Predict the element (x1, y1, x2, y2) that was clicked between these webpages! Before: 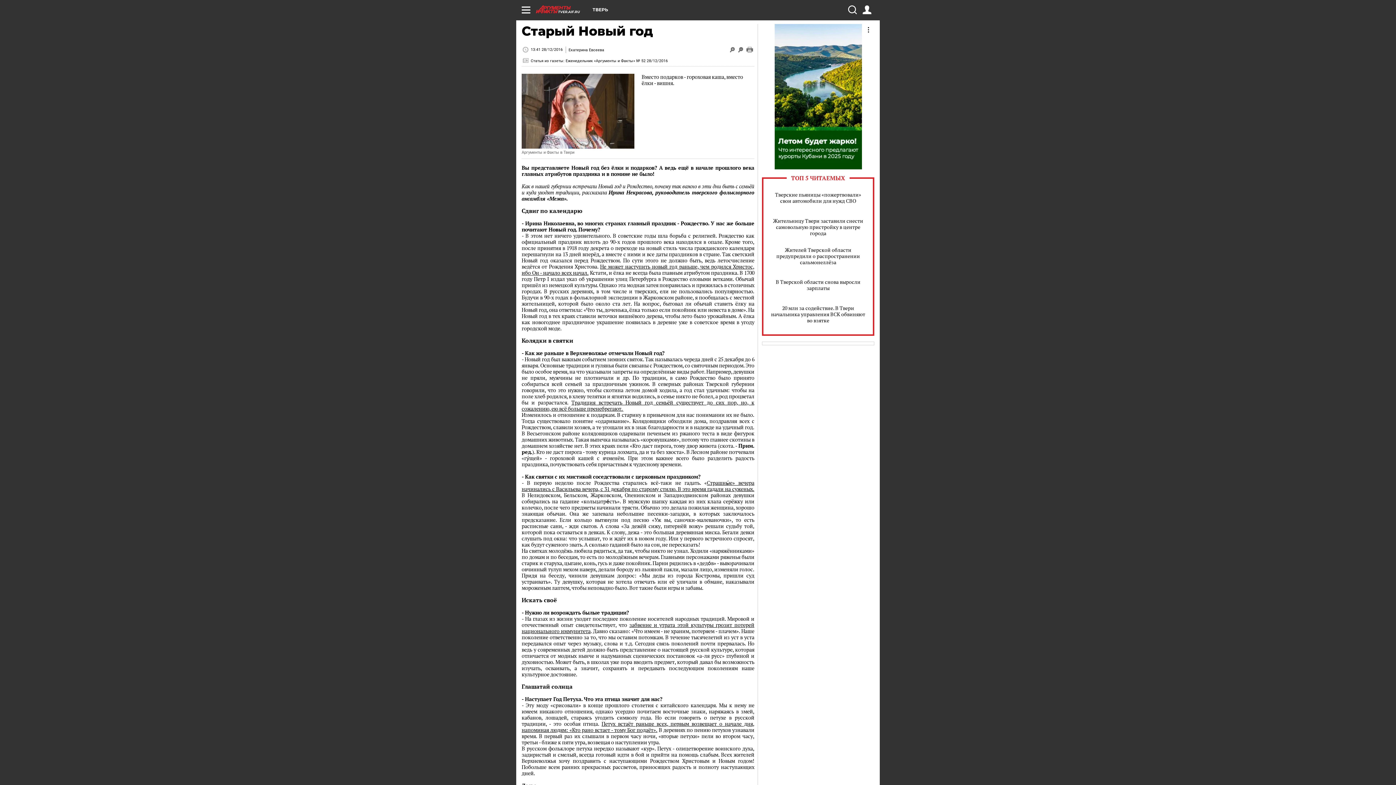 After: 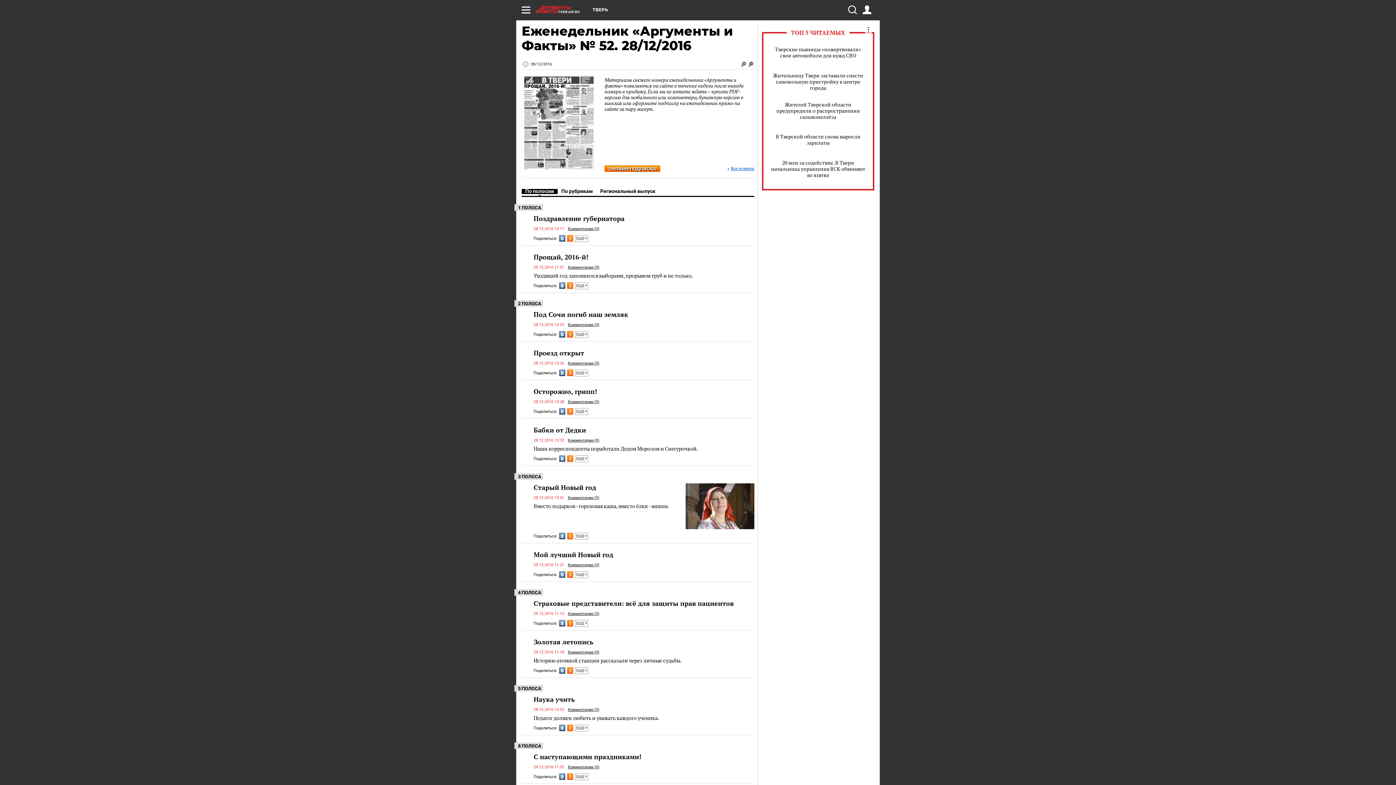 Action: bbox: (565, 58, 668, 63) label: Еженедельник «Аргументы и Факты» № 52 28/12/2016